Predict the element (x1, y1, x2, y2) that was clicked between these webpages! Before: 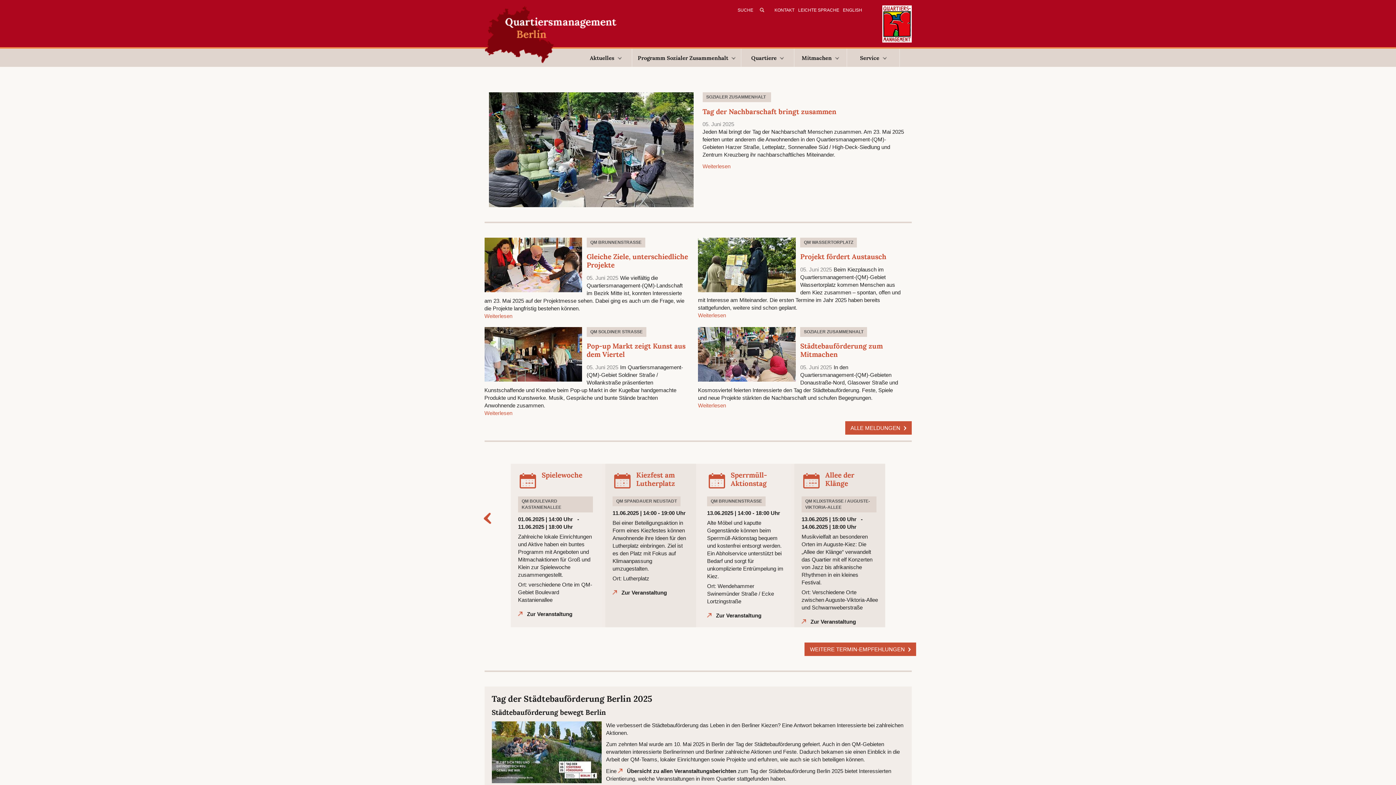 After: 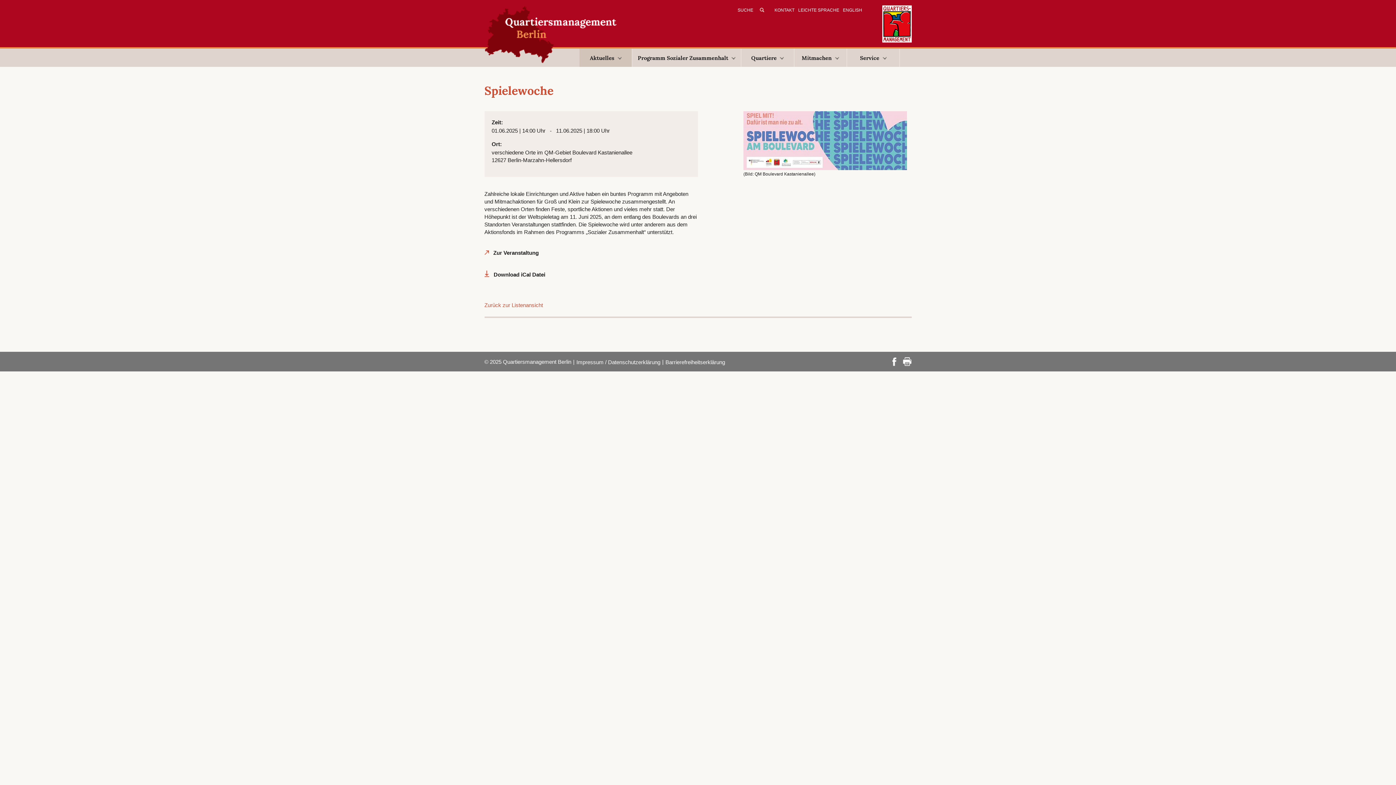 Action: bbox: (541, 470, 582, 479) label: Spielewoche